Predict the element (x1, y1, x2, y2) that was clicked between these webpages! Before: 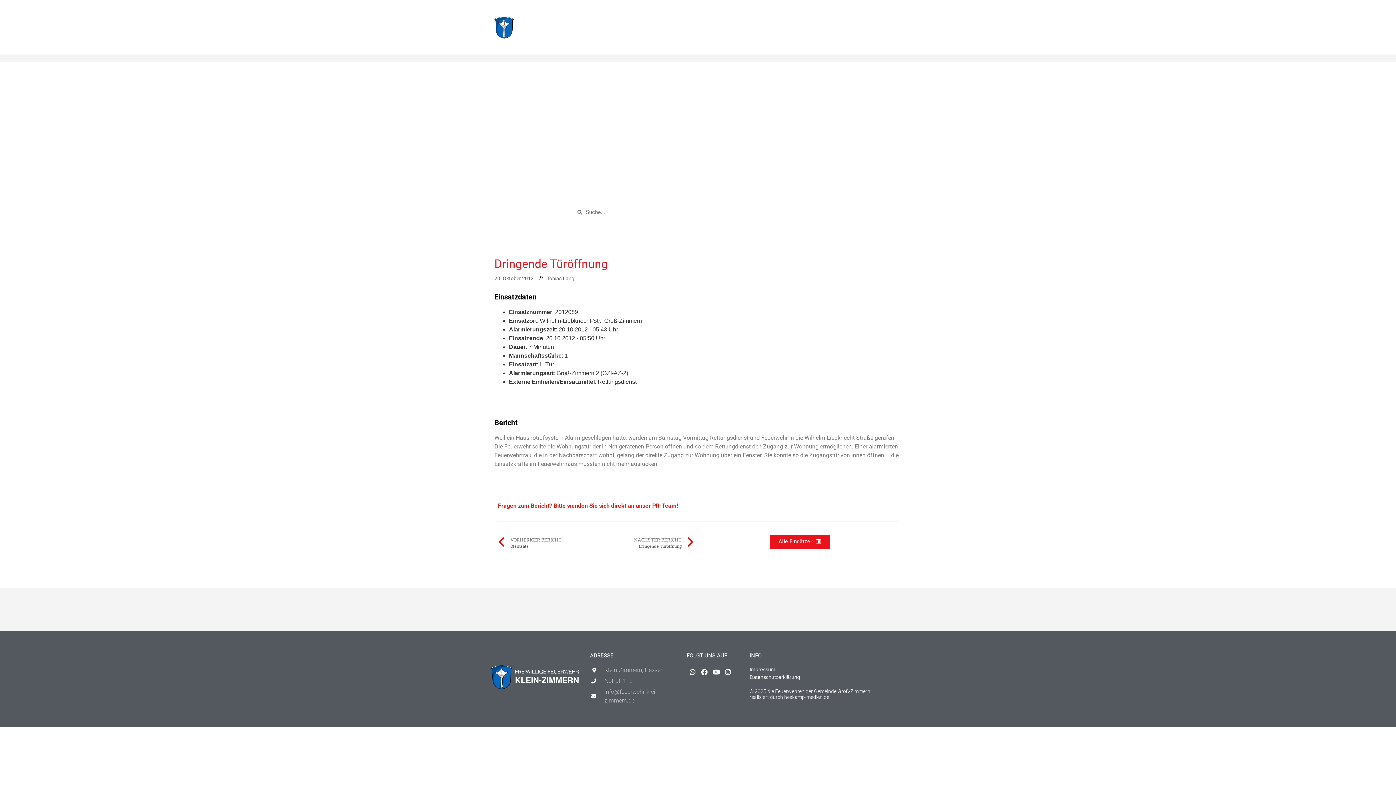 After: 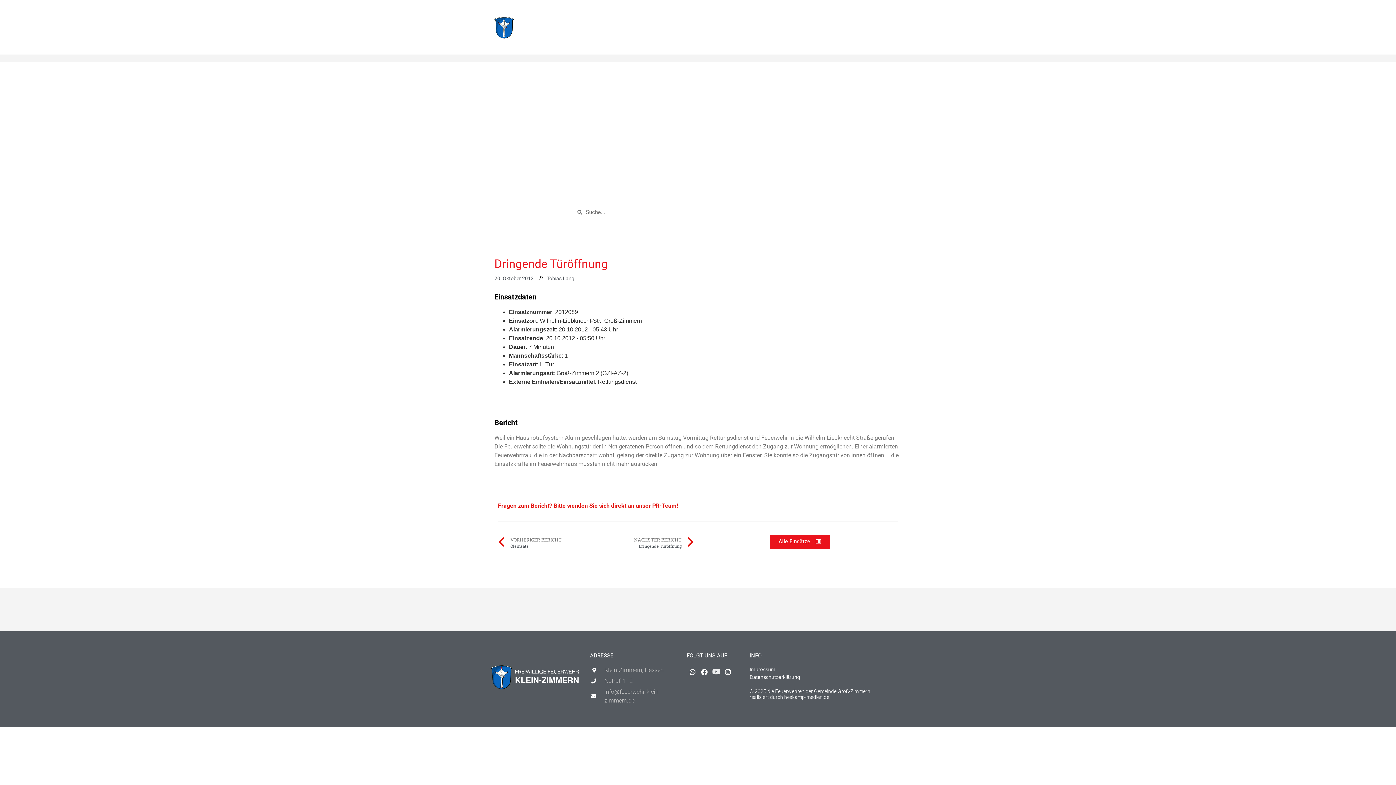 Action: label: Youtube bbox: (710, 666, 722, 678)